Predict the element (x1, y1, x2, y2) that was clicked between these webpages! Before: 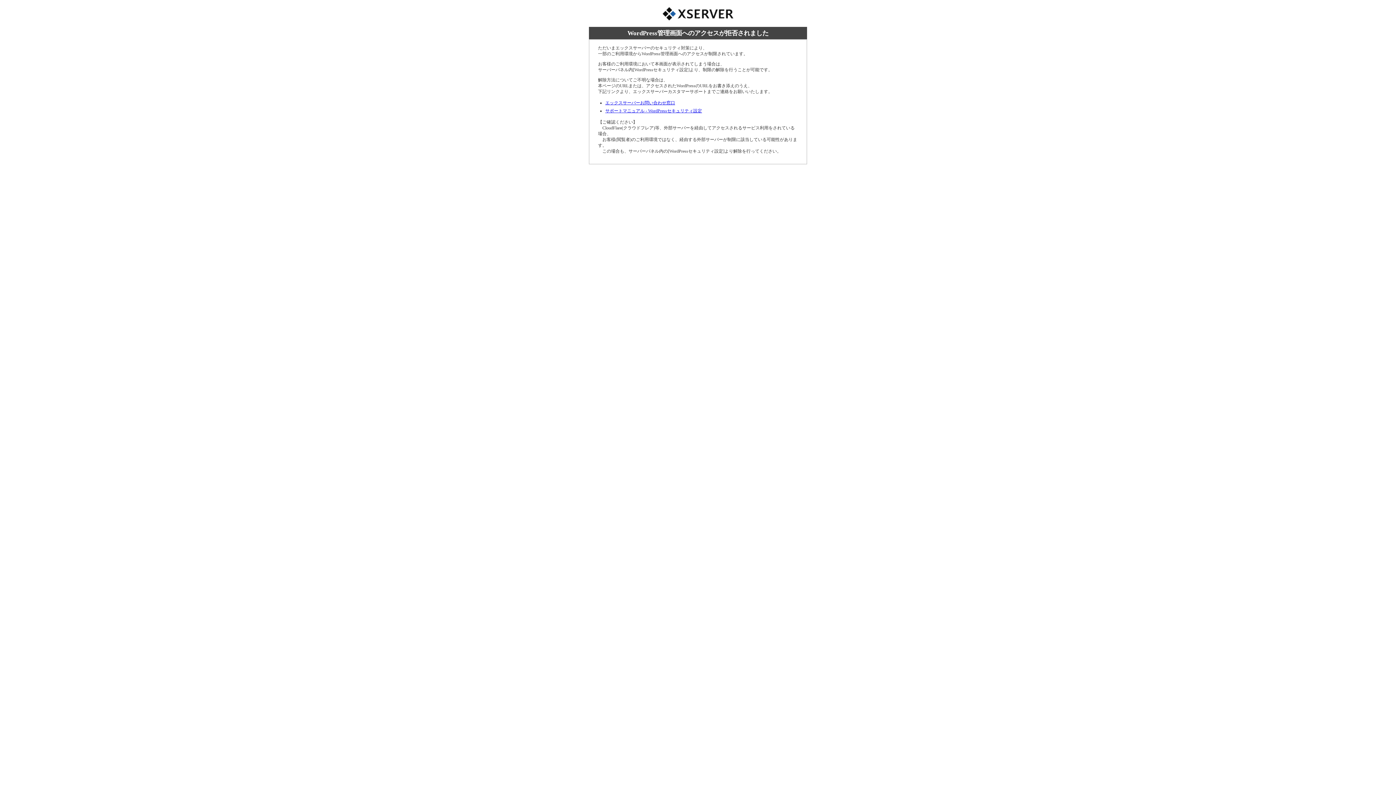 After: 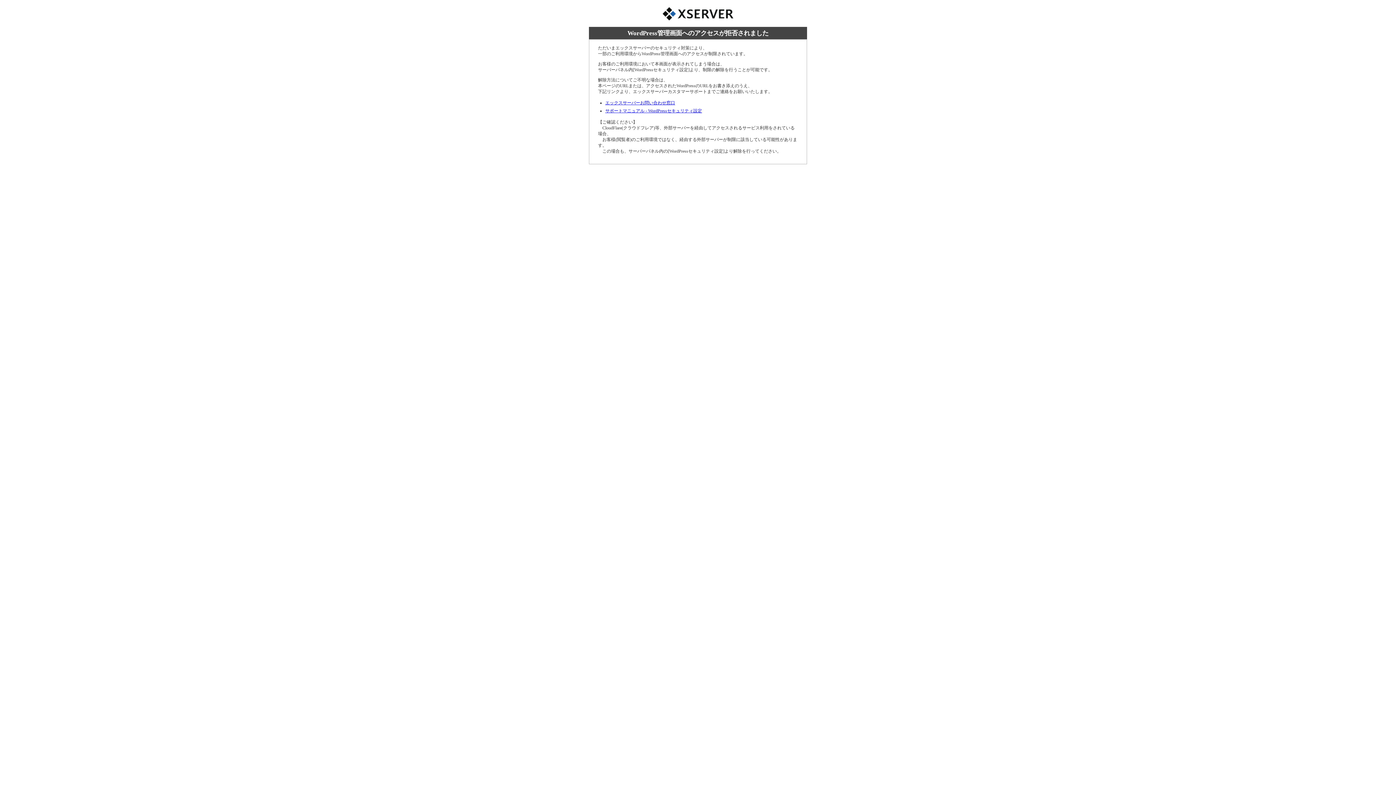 Action: label: エックスサーバーお問い合わせ窓口 bbox: (605, 100, 675, 105)